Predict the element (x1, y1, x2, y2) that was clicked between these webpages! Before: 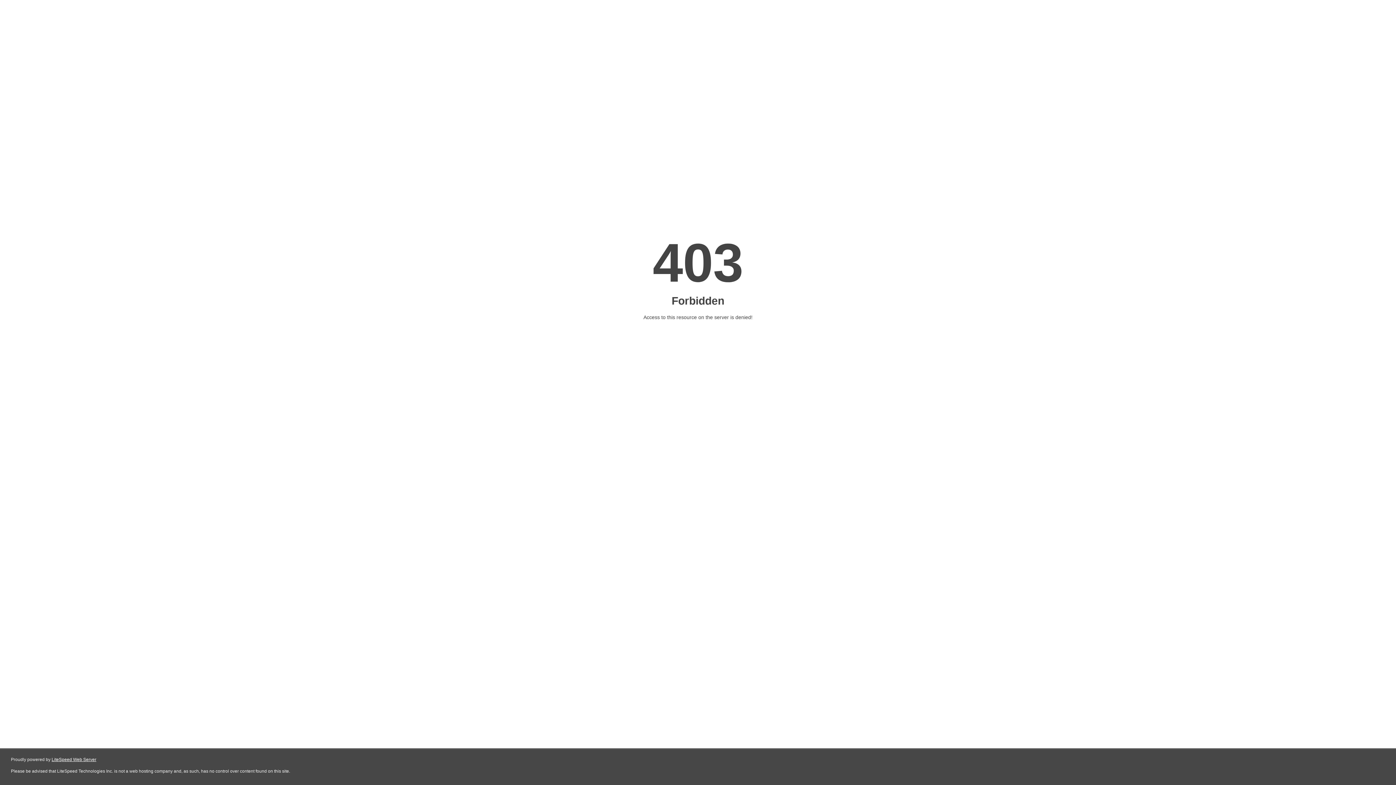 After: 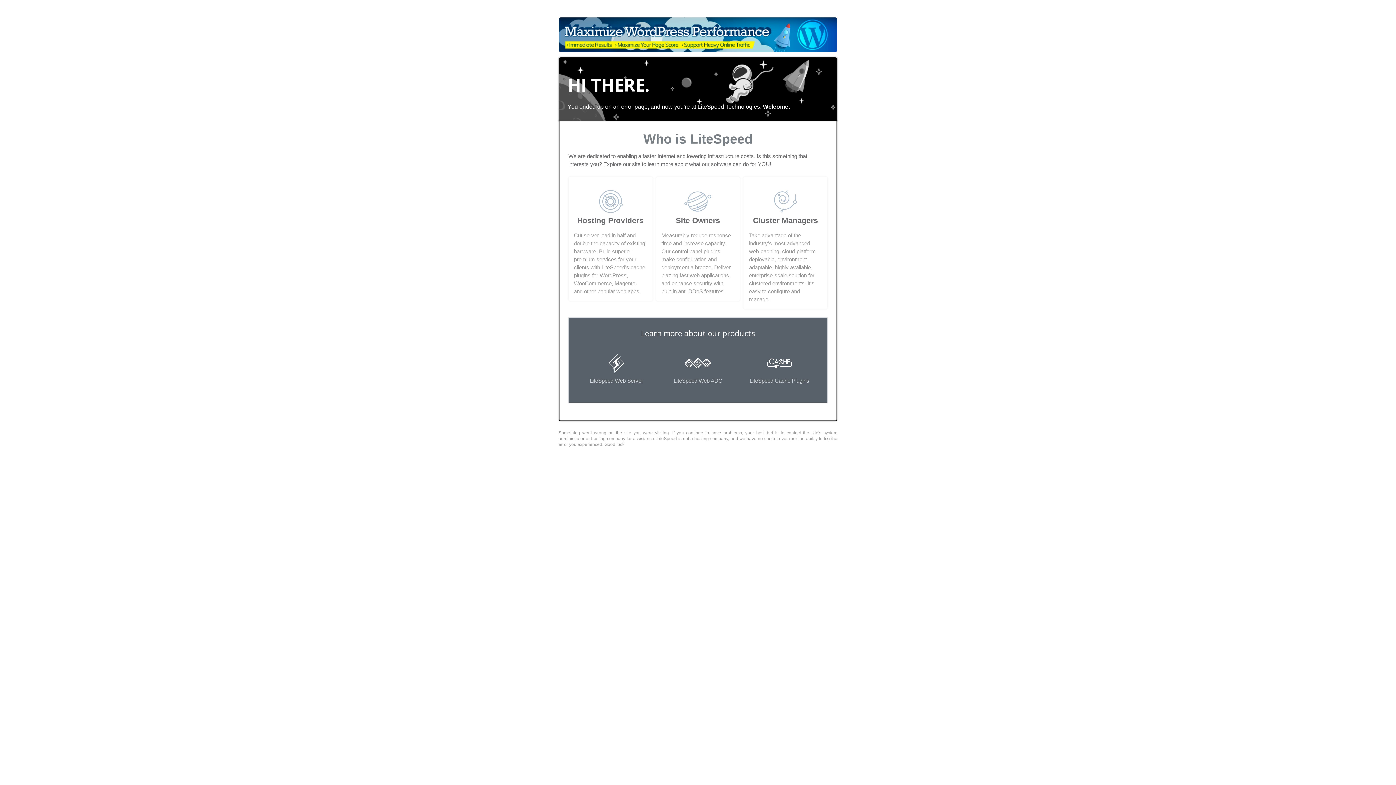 Action: bbox: (51, 757, 96, 762) label: LiteSpeed Web Server